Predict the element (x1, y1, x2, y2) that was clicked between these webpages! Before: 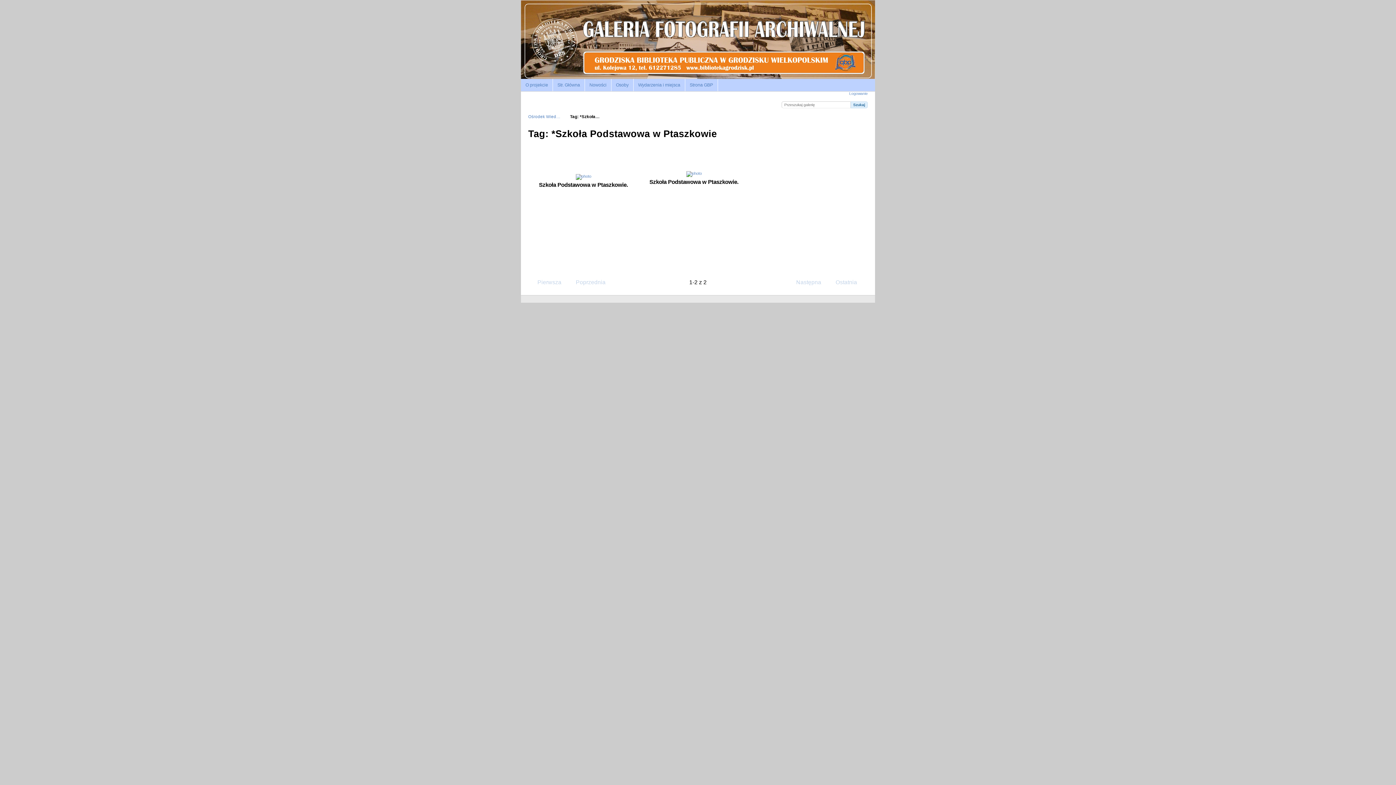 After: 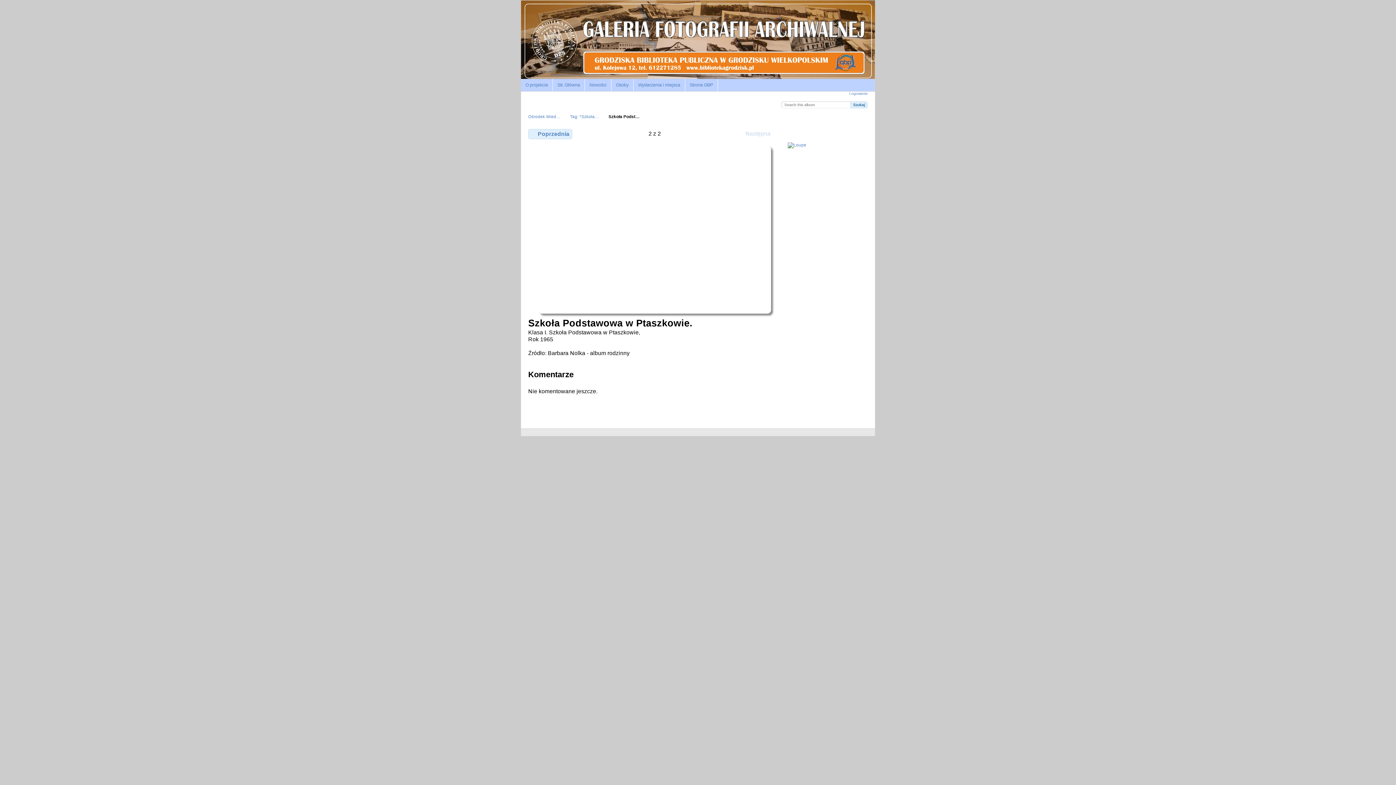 Action: bbox: (686, 171, 702, 175)